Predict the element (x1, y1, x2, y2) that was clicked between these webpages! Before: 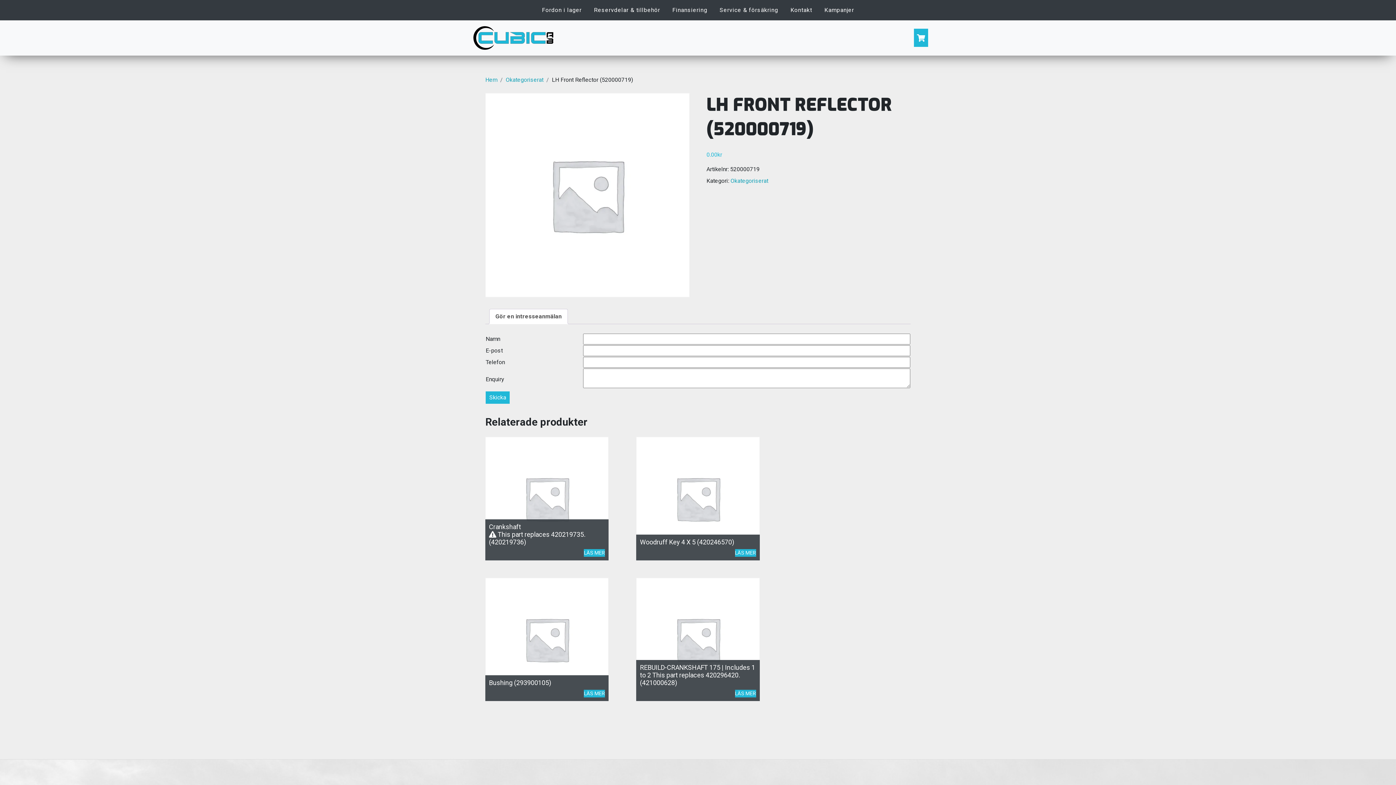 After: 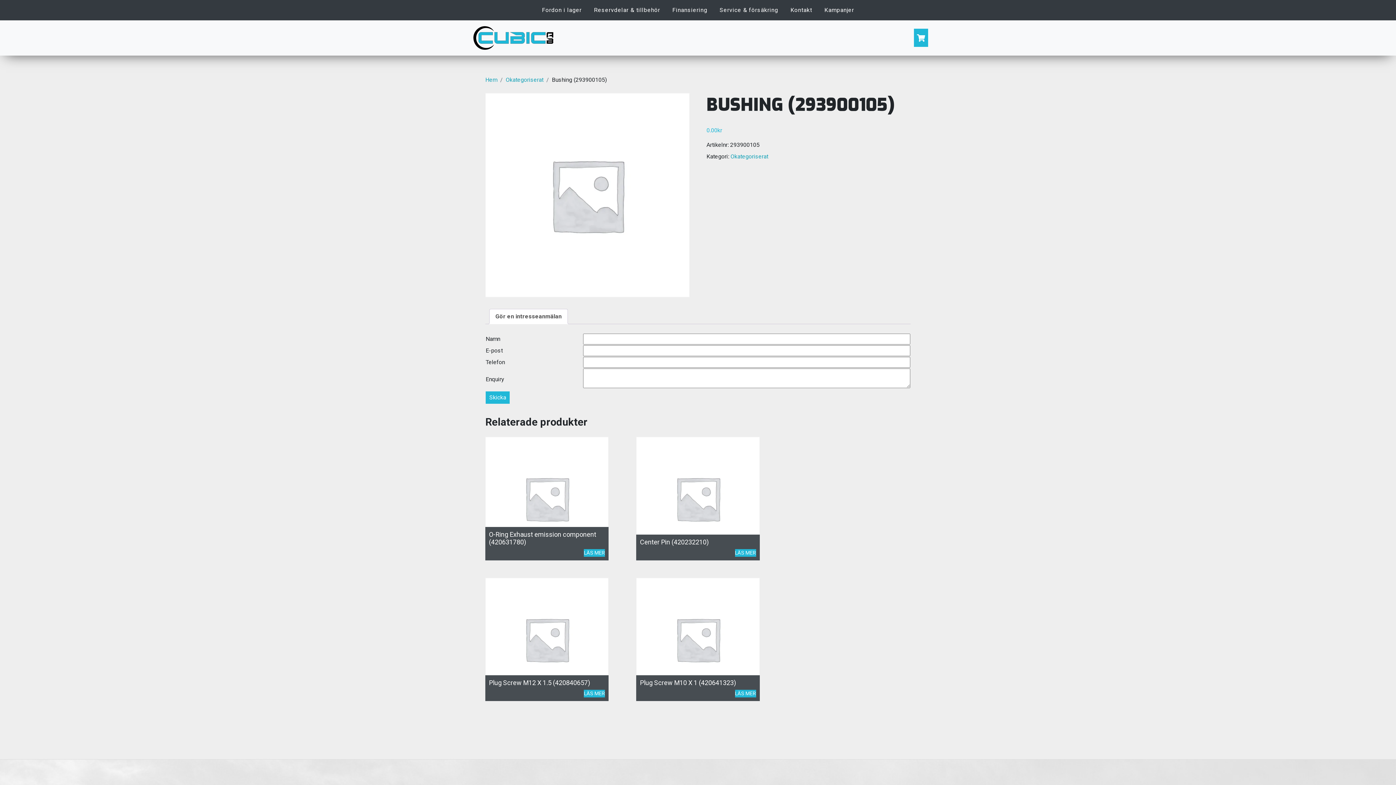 Action: label: Läs mer om ”Bushing (293900105)” bbox: (584, 690, 605, 697)